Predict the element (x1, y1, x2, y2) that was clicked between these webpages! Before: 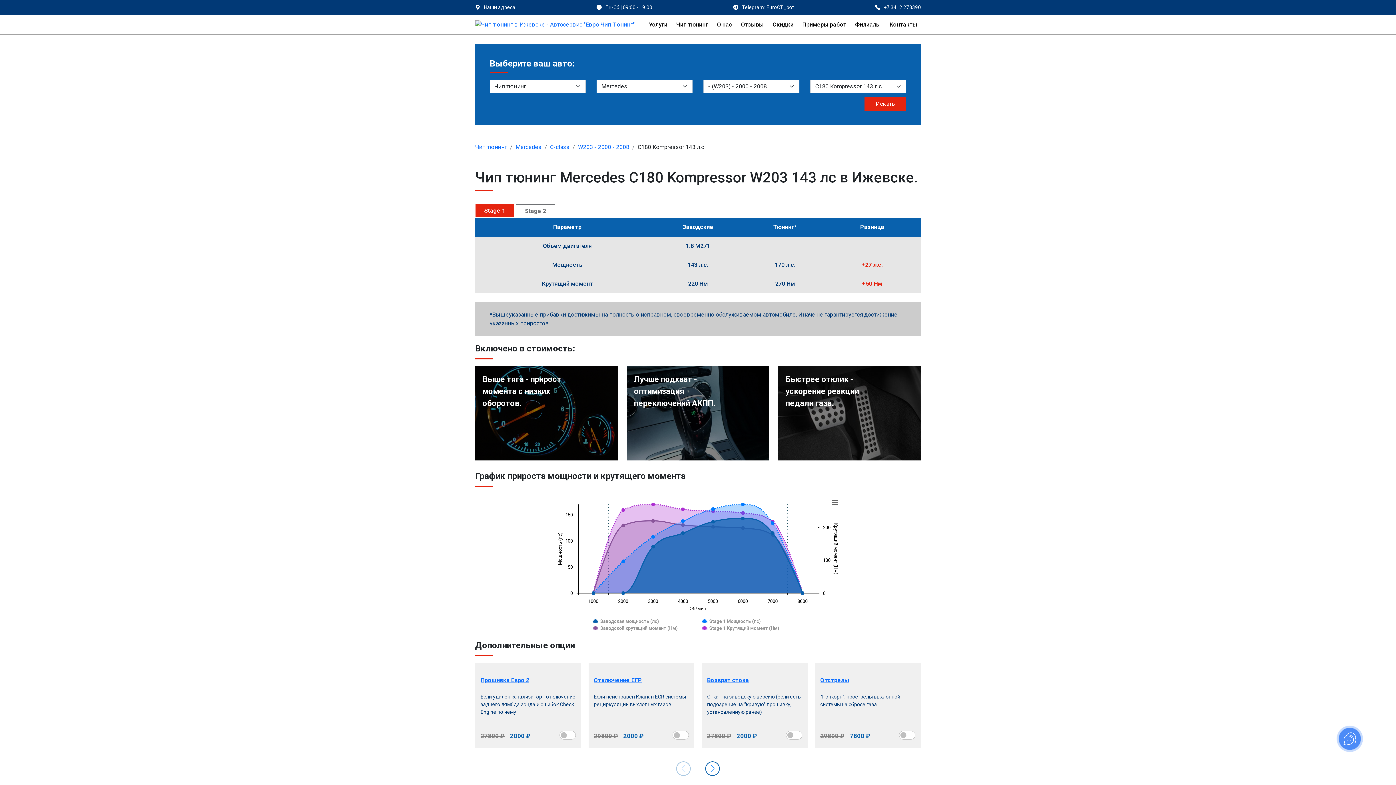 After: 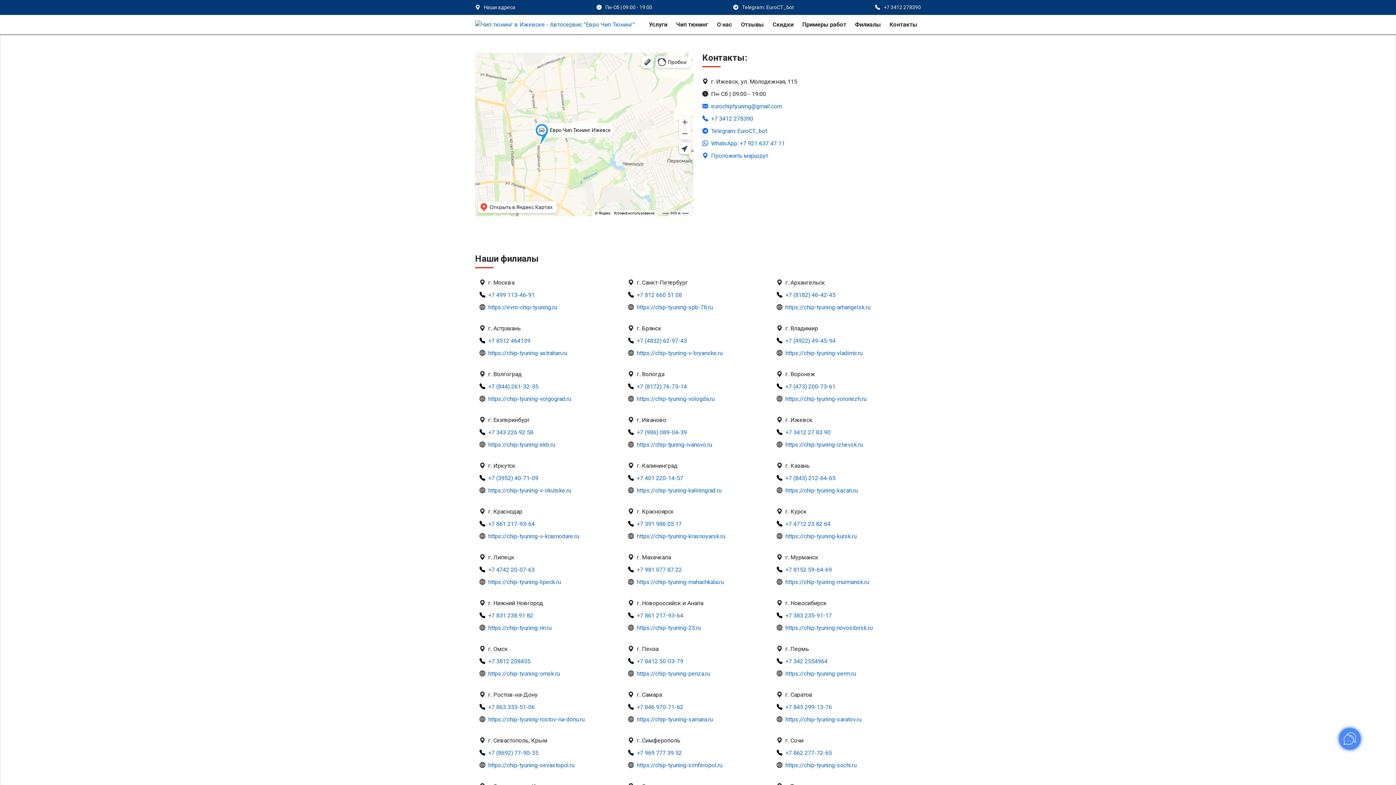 Action: label: Контакты bbox: (886, 16, 921, 32)